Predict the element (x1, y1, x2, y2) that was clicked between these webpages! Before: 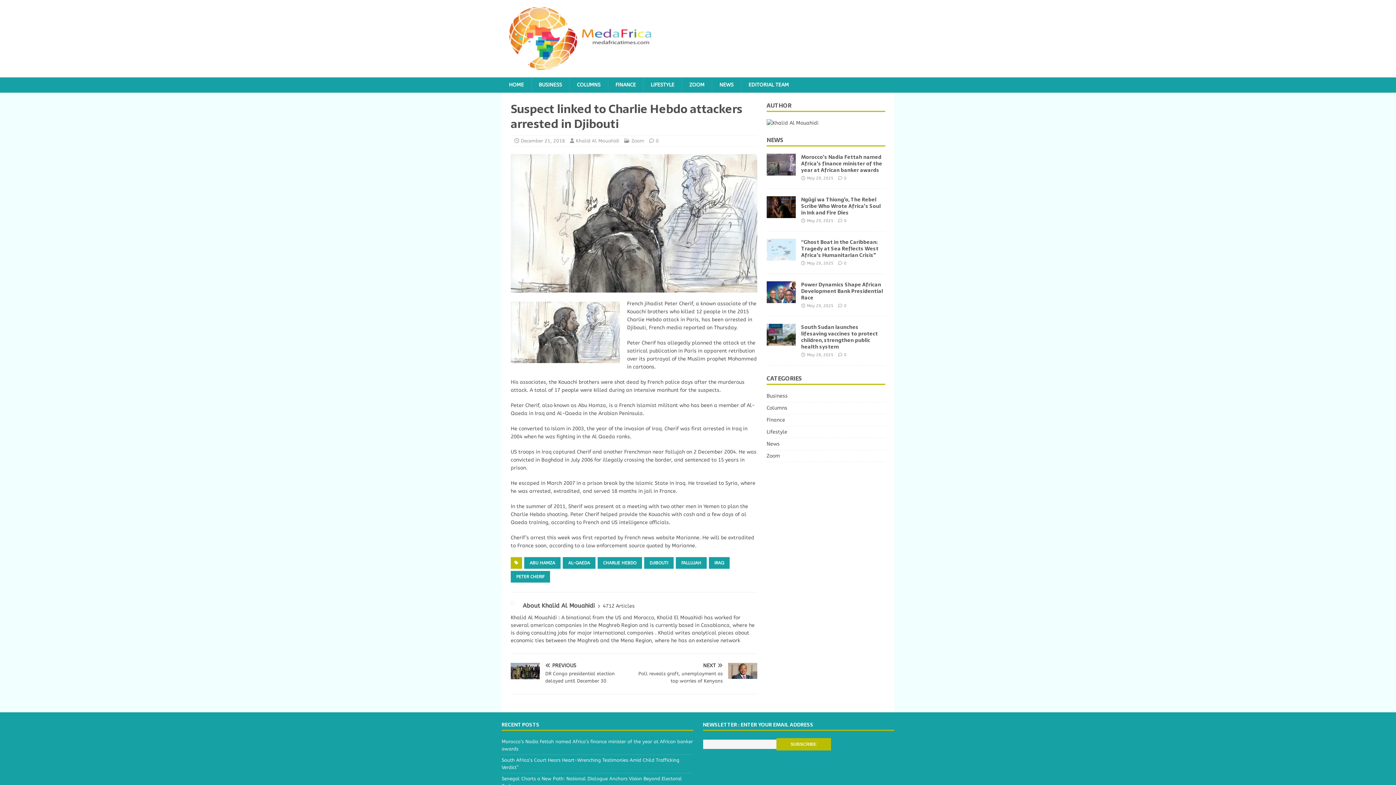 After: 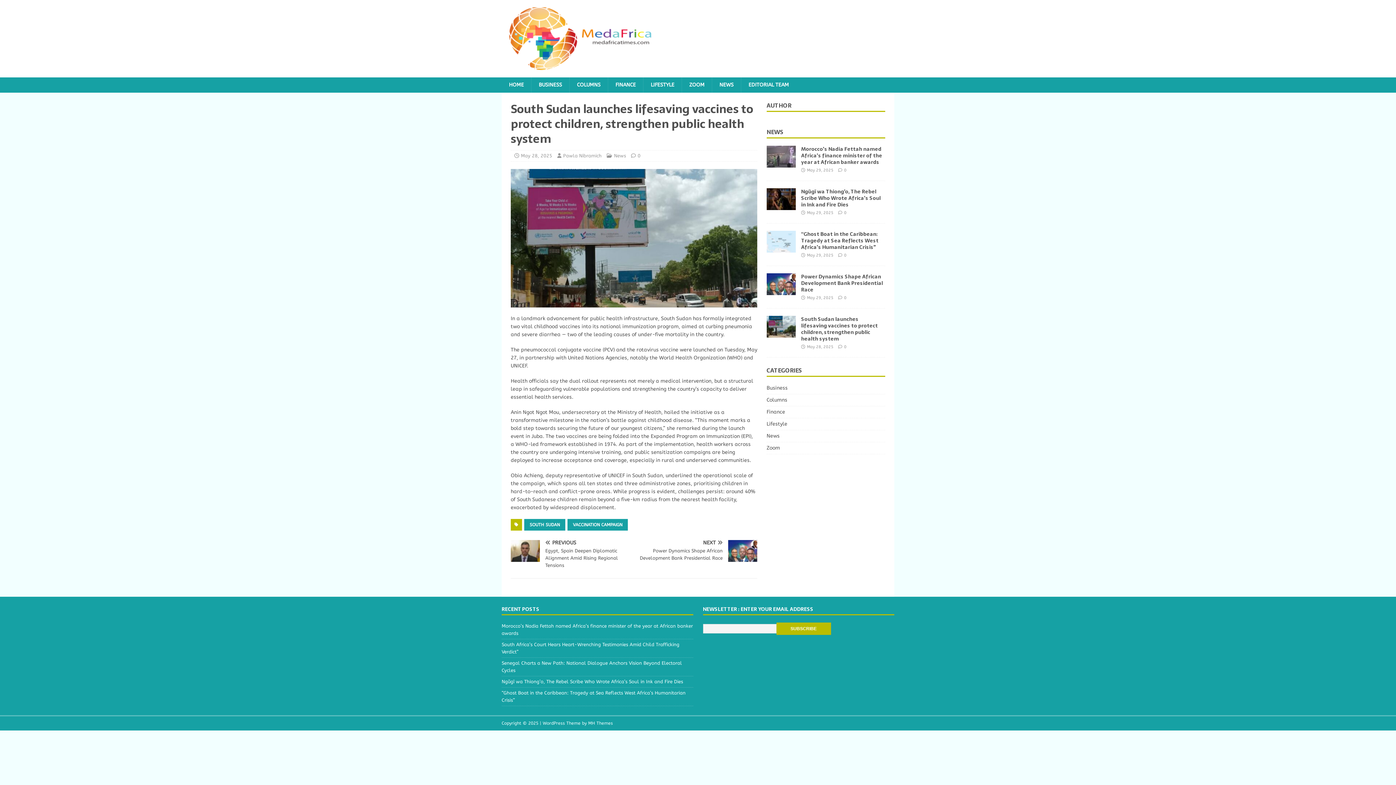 Action: bbox: (844, 352, 846, 357) label: 0